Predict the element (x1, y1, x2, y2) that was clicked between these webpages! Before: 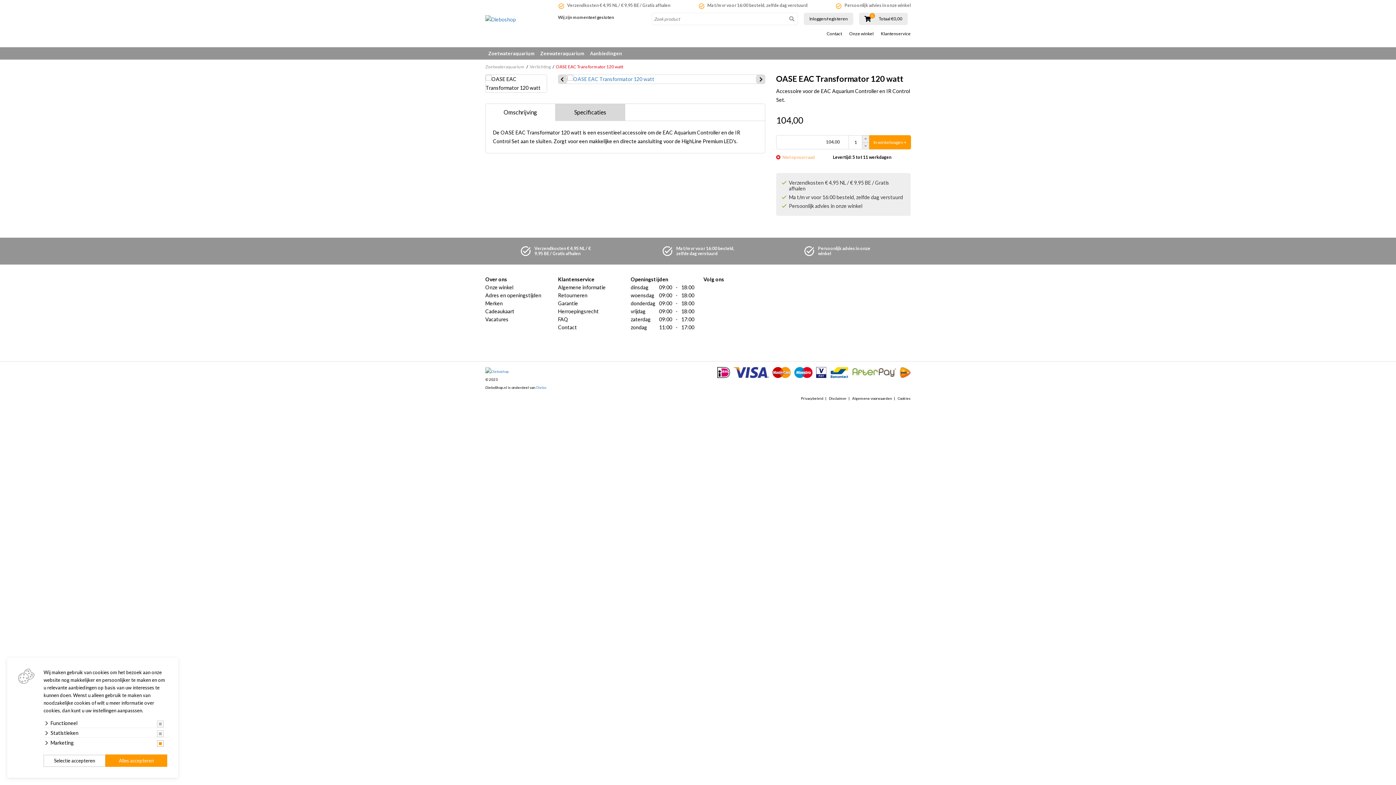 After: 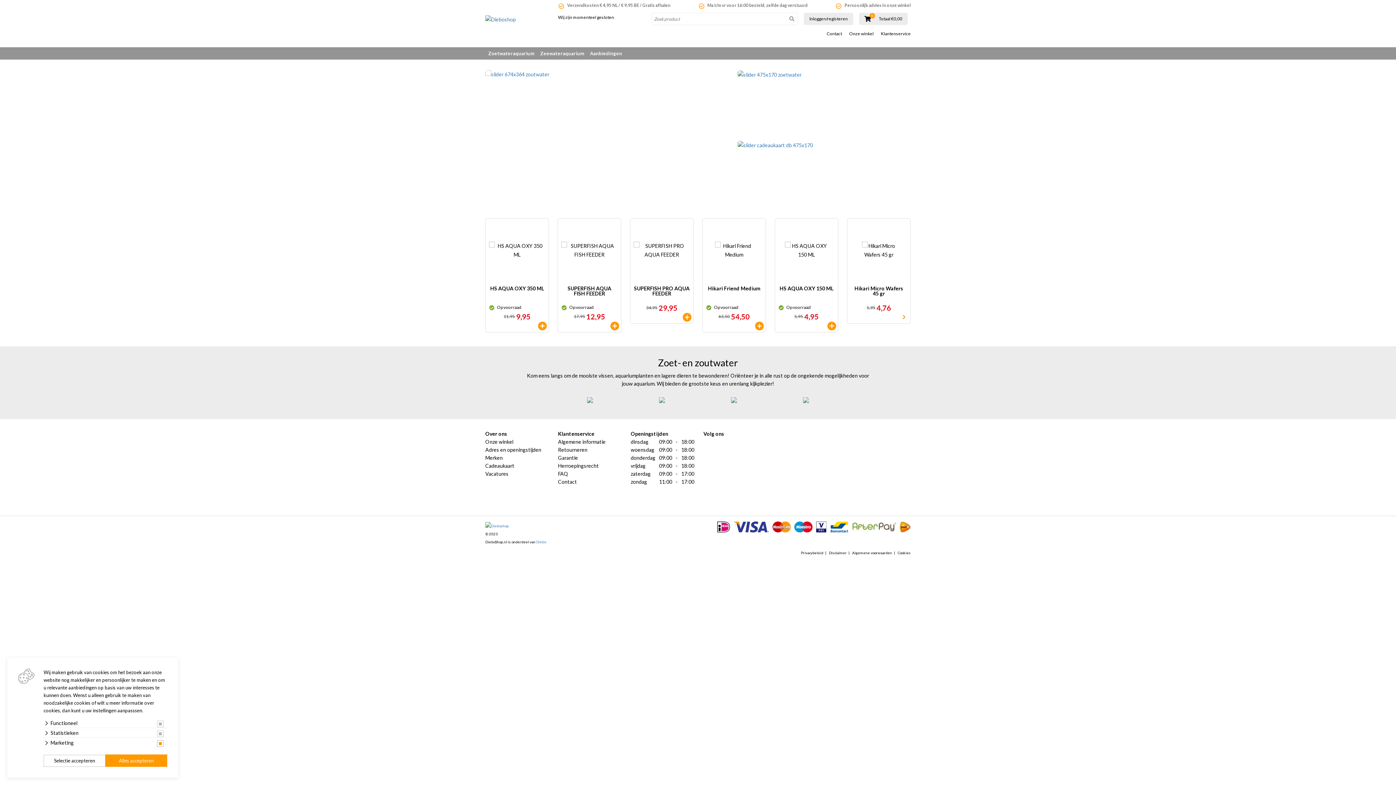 Action: bbox: (485, 369, 509, 373)